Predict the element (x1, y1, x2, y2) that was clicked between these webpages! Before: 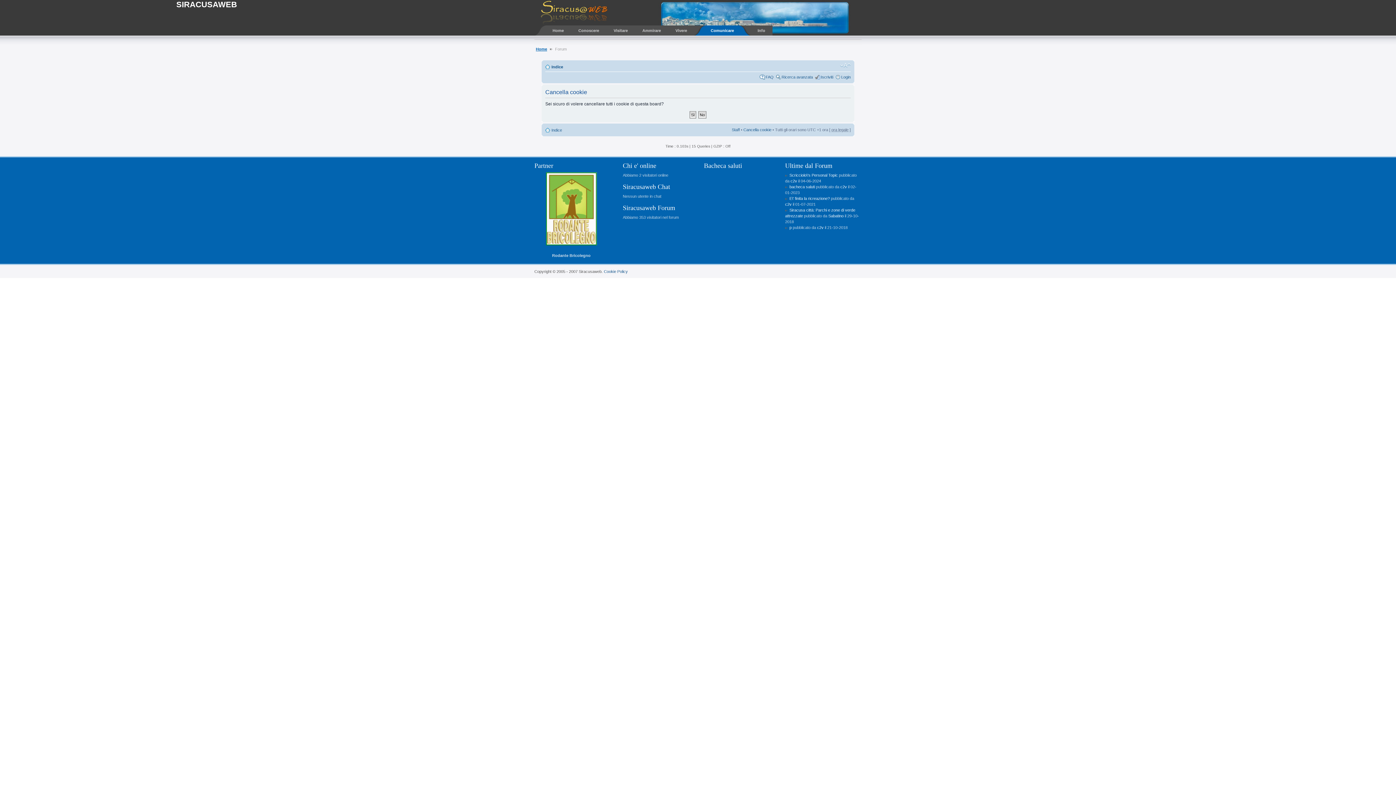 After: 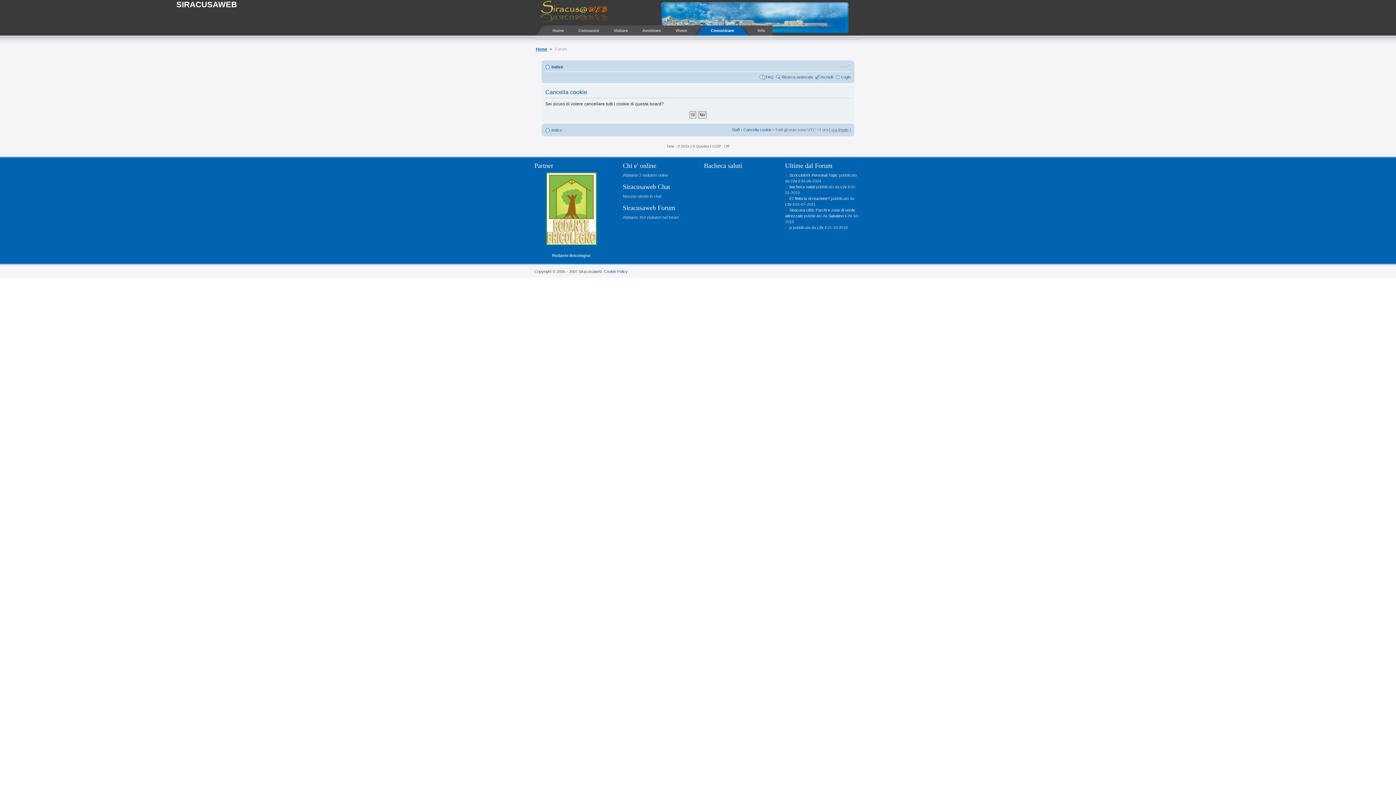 Action: bbox: (743, 127, 771, 132) label: Cancella cookie